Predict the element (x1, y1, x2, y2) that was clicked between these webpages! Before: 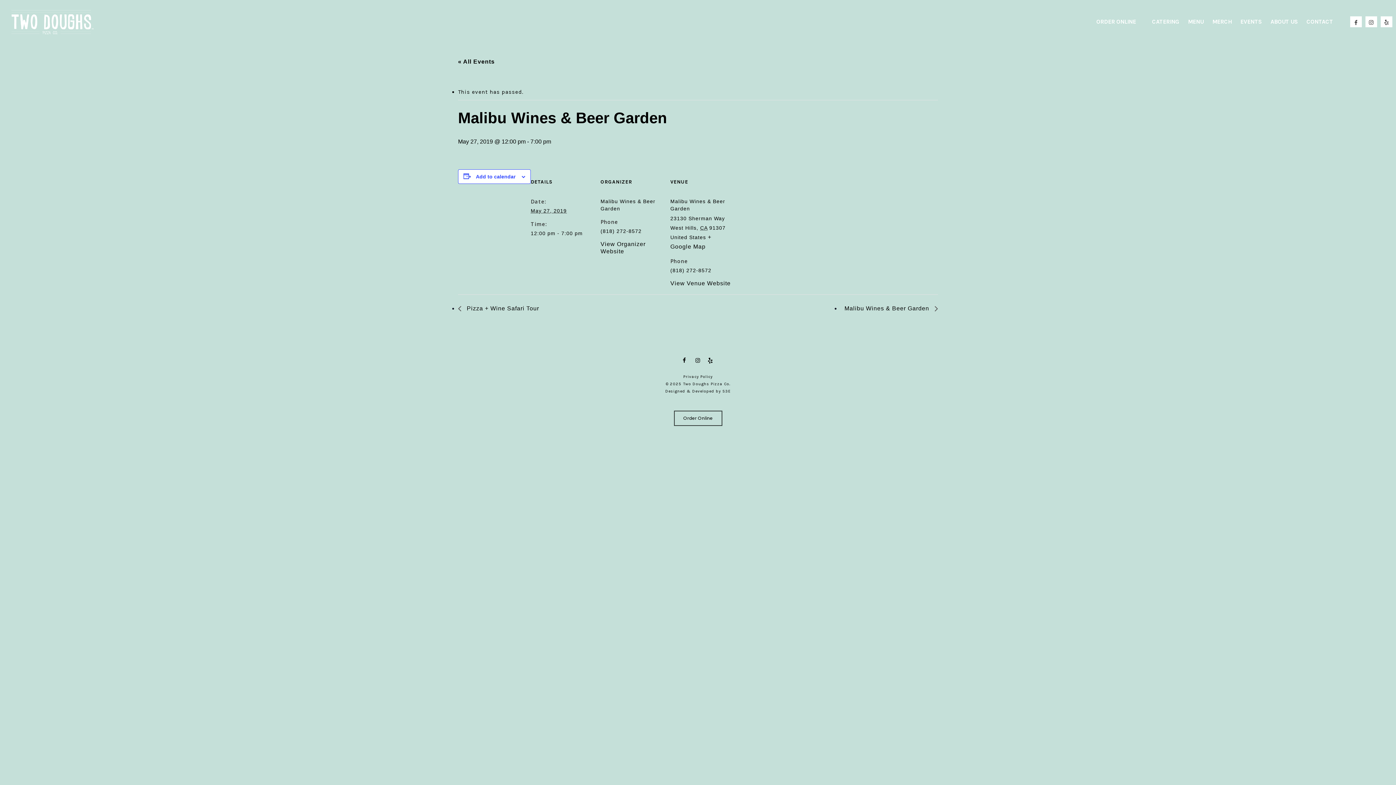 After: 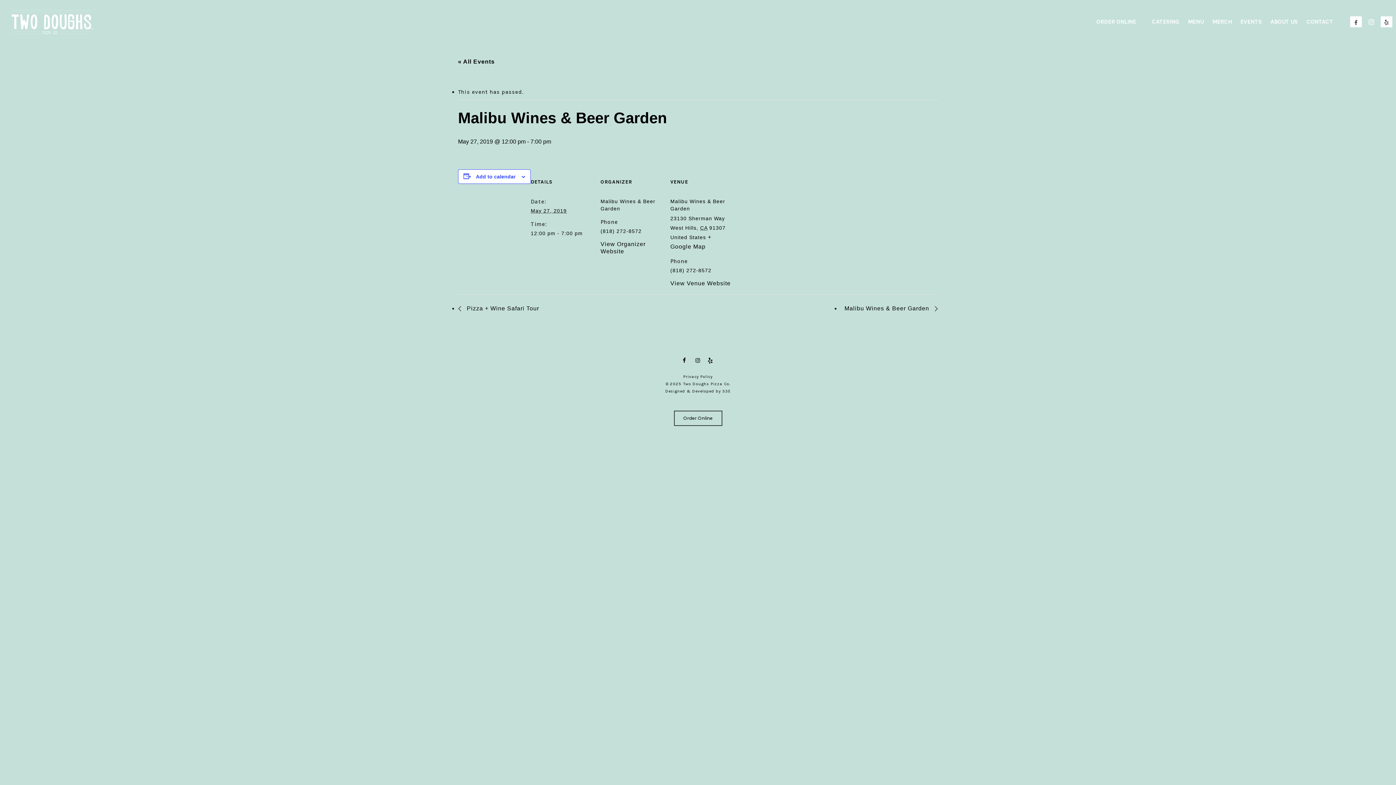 Action: bbox: (1364, 16, 1379, 27) label: INSTAGRAM